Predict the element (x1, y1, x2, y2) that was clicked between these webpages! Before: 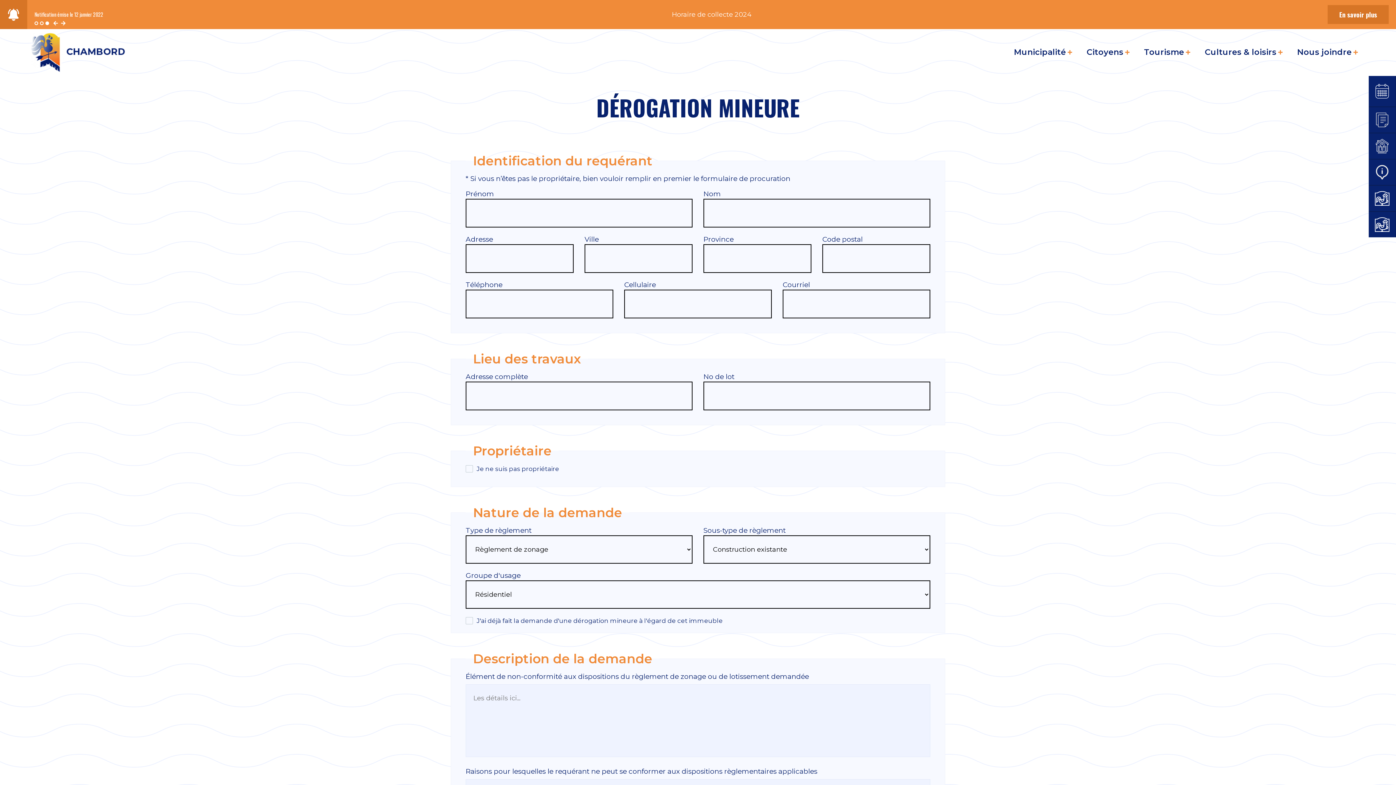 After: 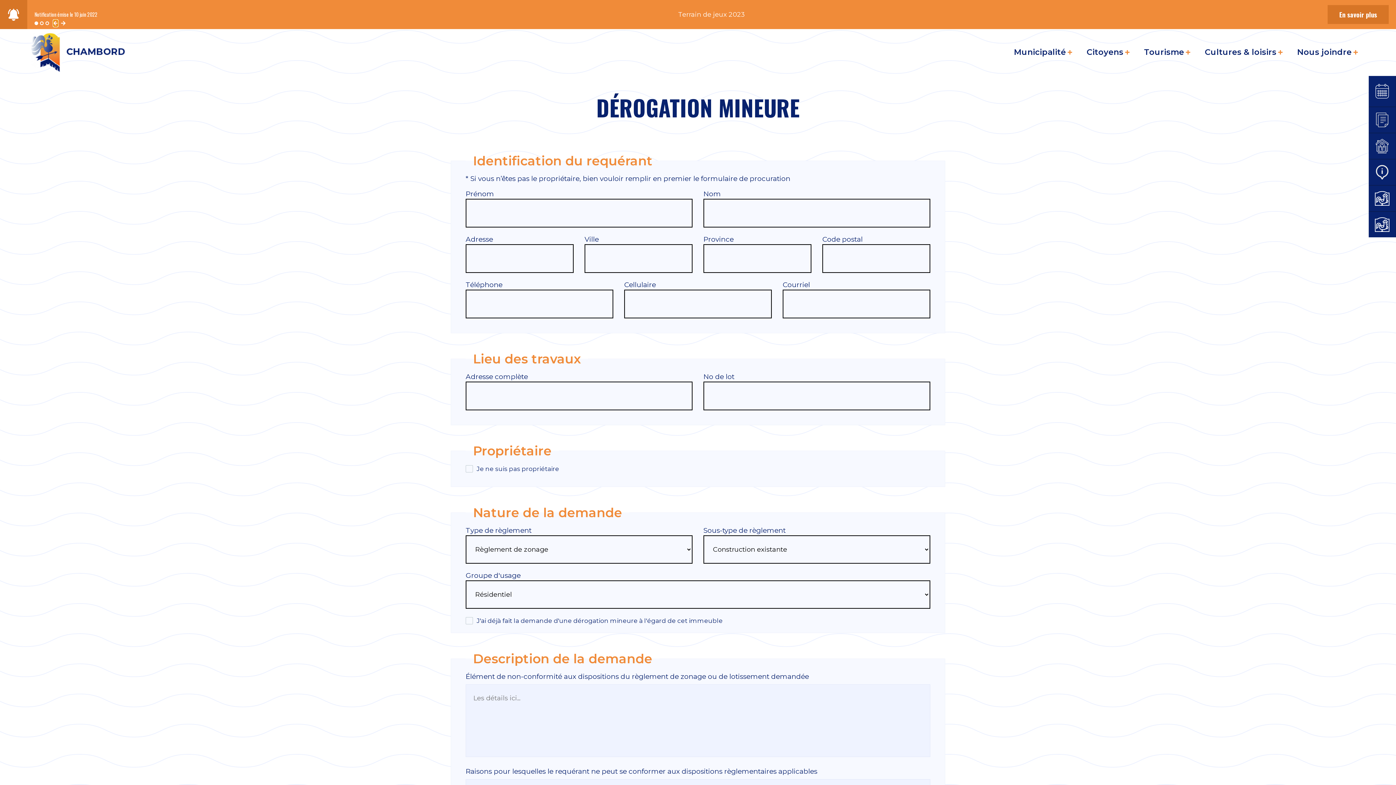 Action: bbox: (53, 20, 57, 25)